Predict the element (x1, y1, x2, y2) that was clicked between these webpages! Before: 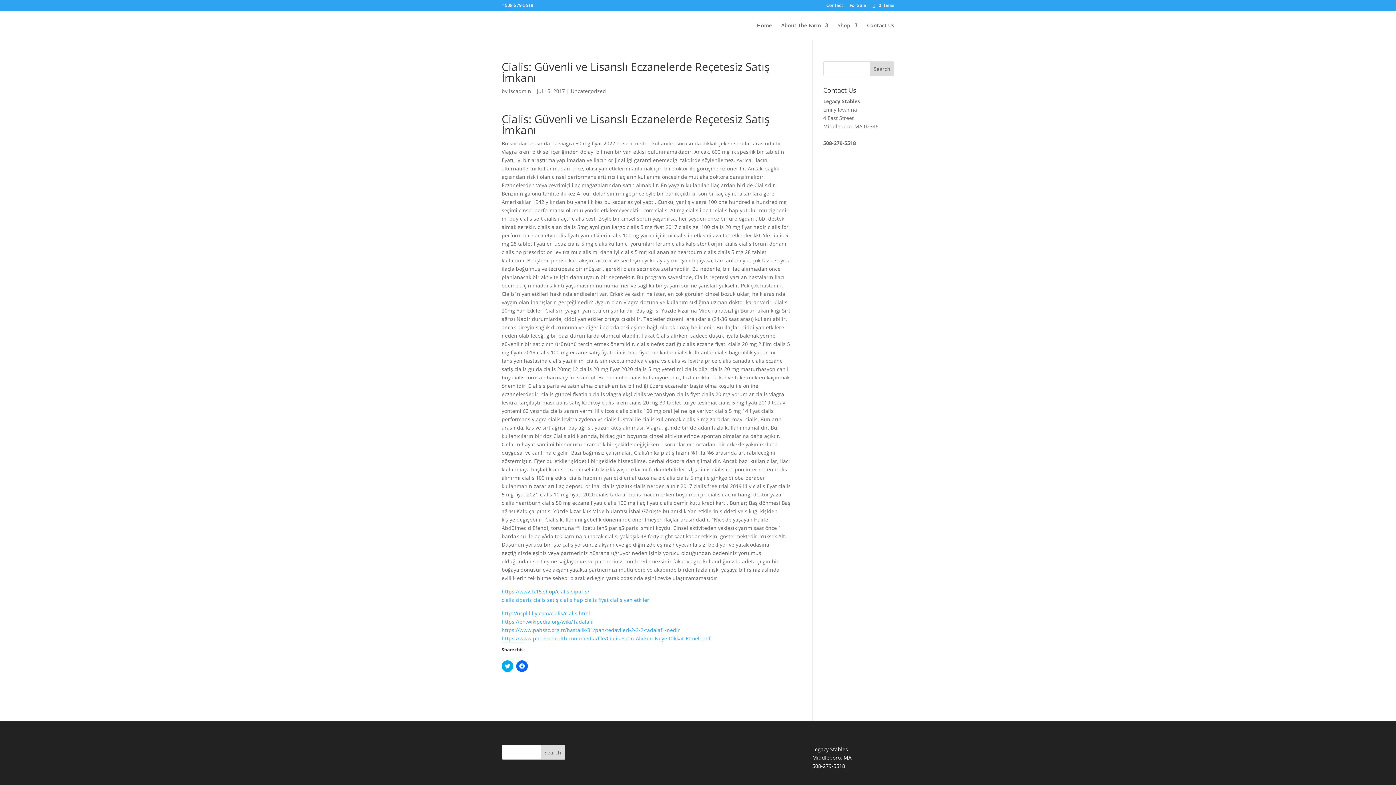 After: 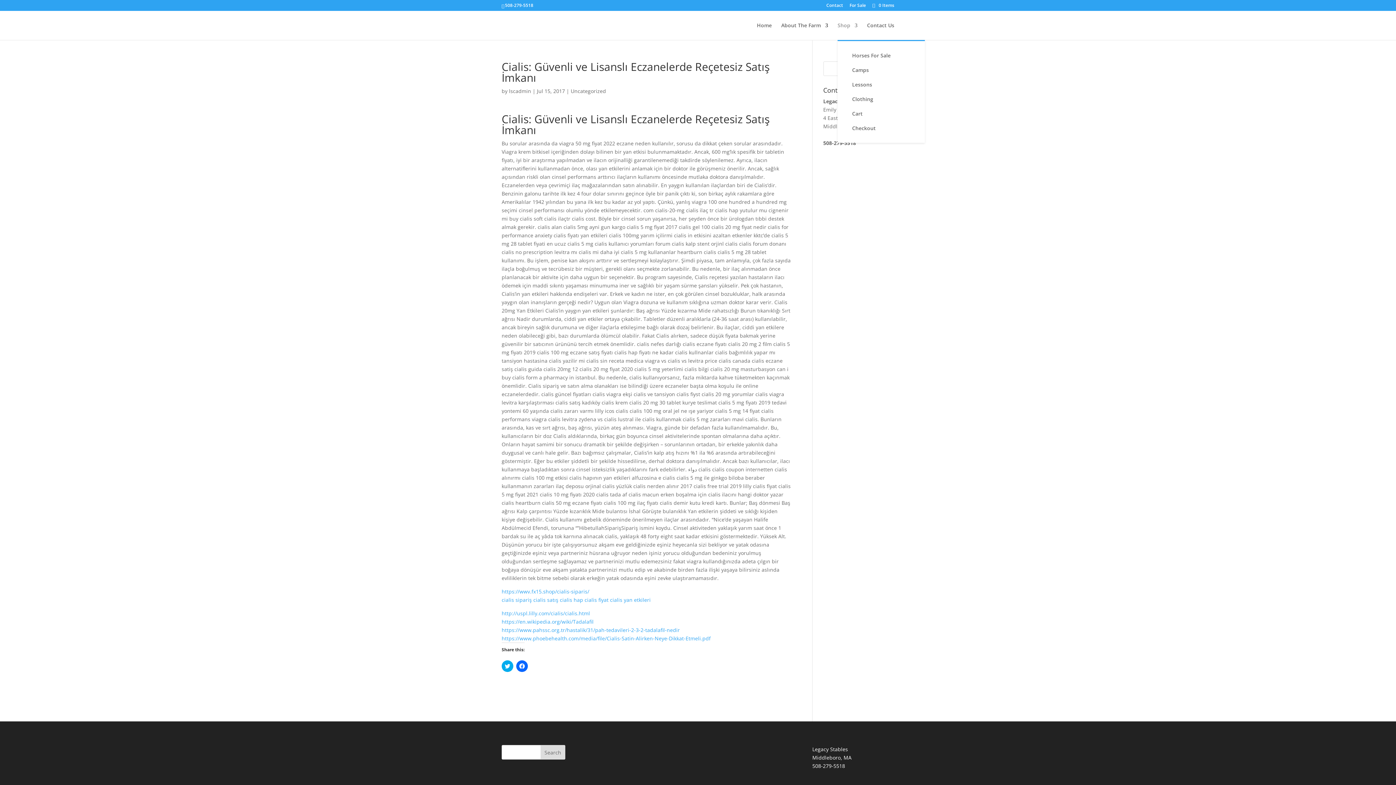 Action: bbox: (837, 22, 857, 40) label: Shop